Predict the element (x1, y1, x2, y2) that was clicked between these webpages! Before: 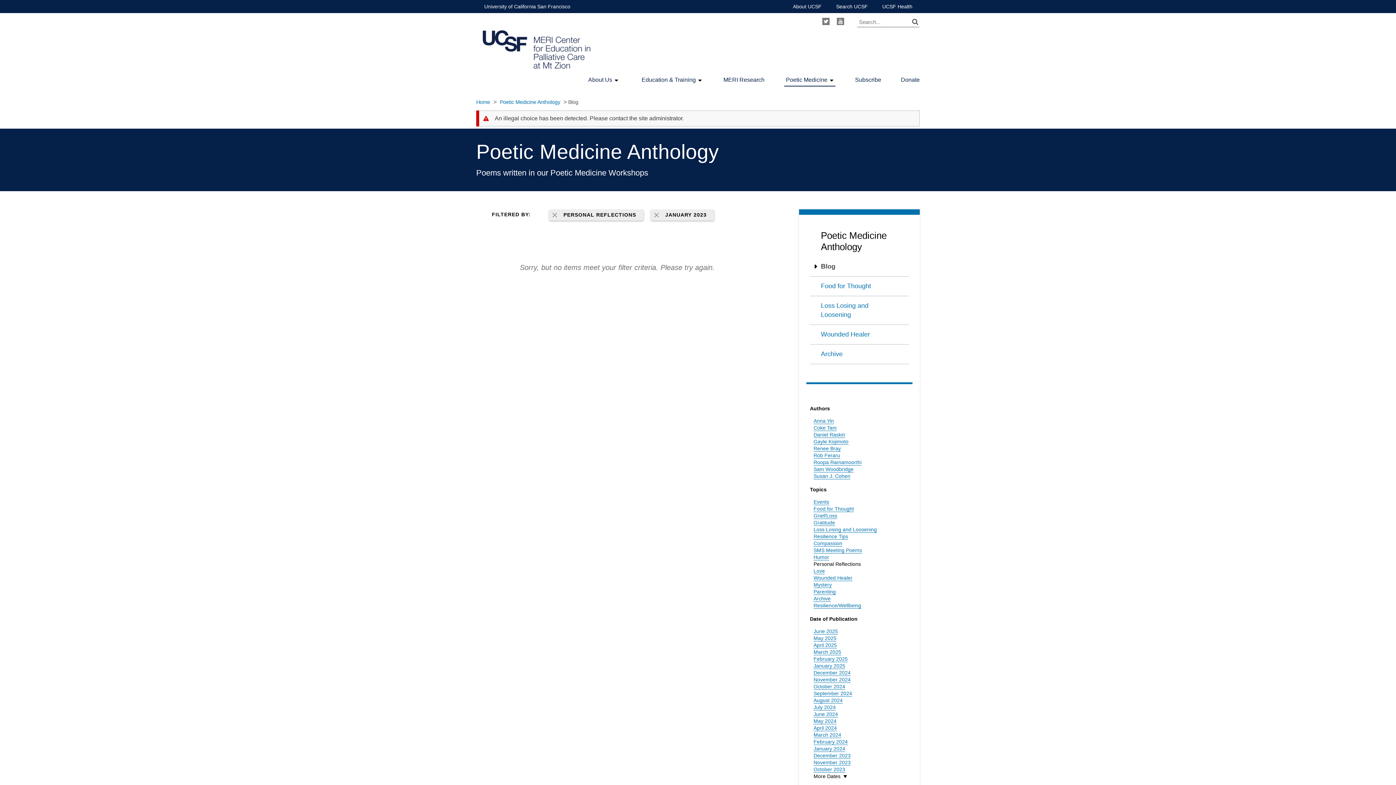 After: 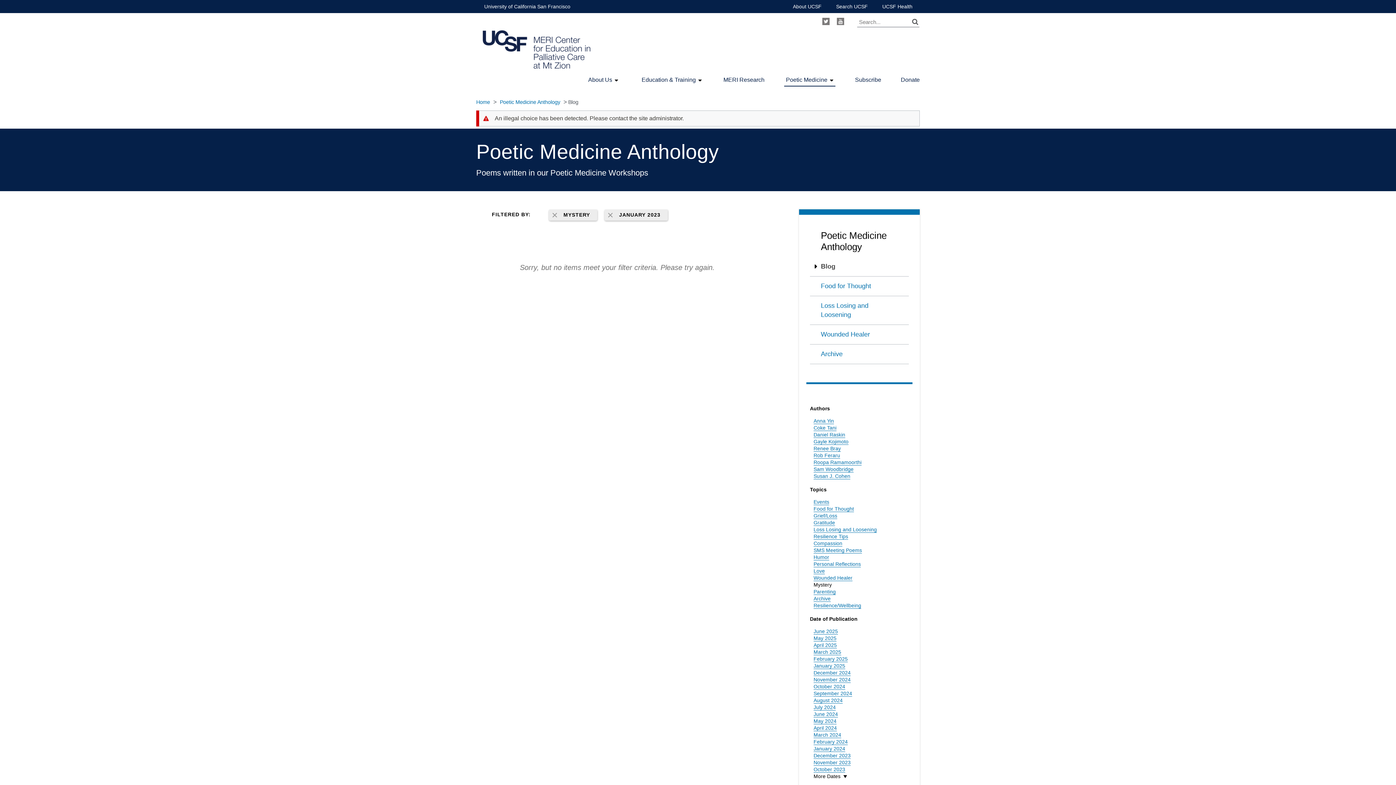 Action: label: Mystery bbox: (813, 582, 832, 588)